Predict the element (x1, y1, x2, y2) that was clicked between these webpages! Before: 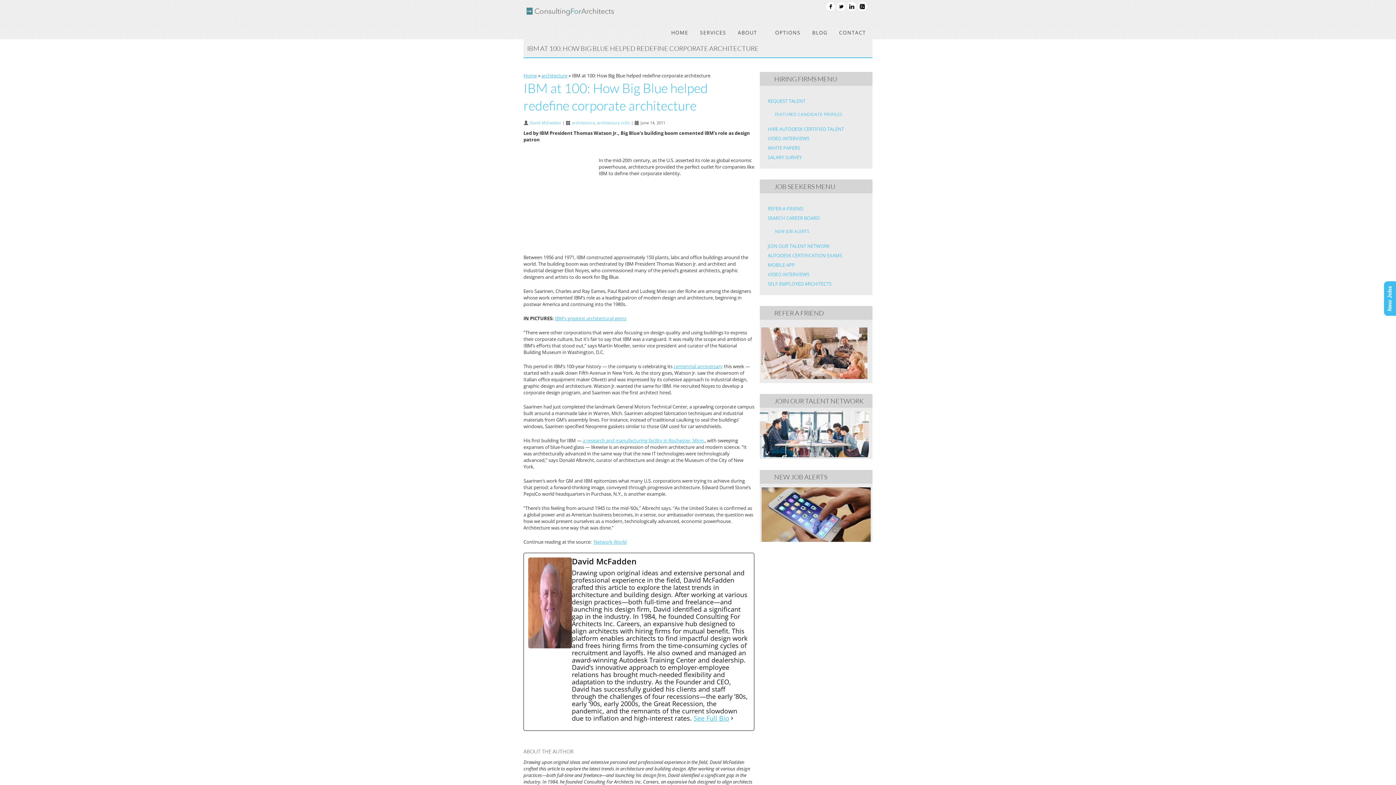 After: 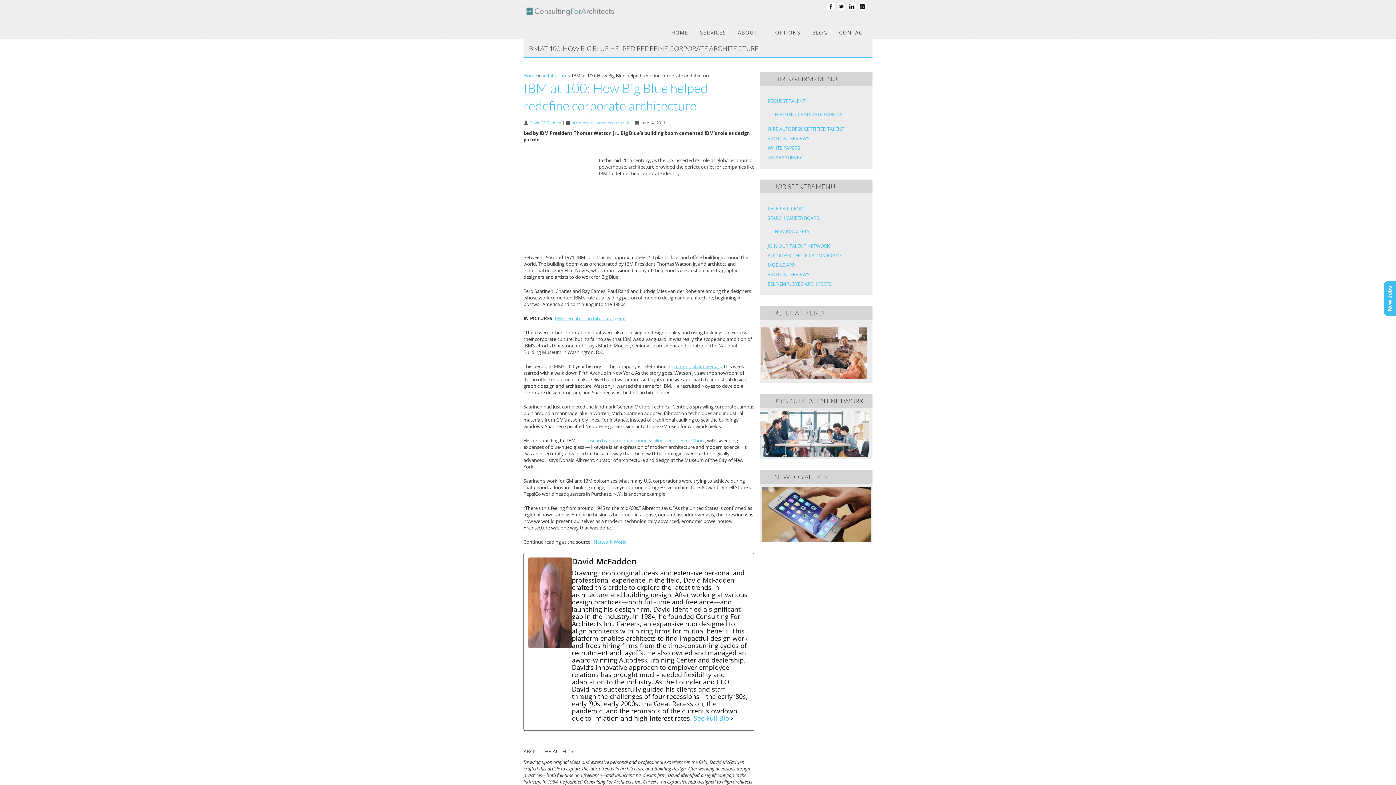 Action: bbox: (554, 315, 626, 321) label: IBM’s greatest architectural gems